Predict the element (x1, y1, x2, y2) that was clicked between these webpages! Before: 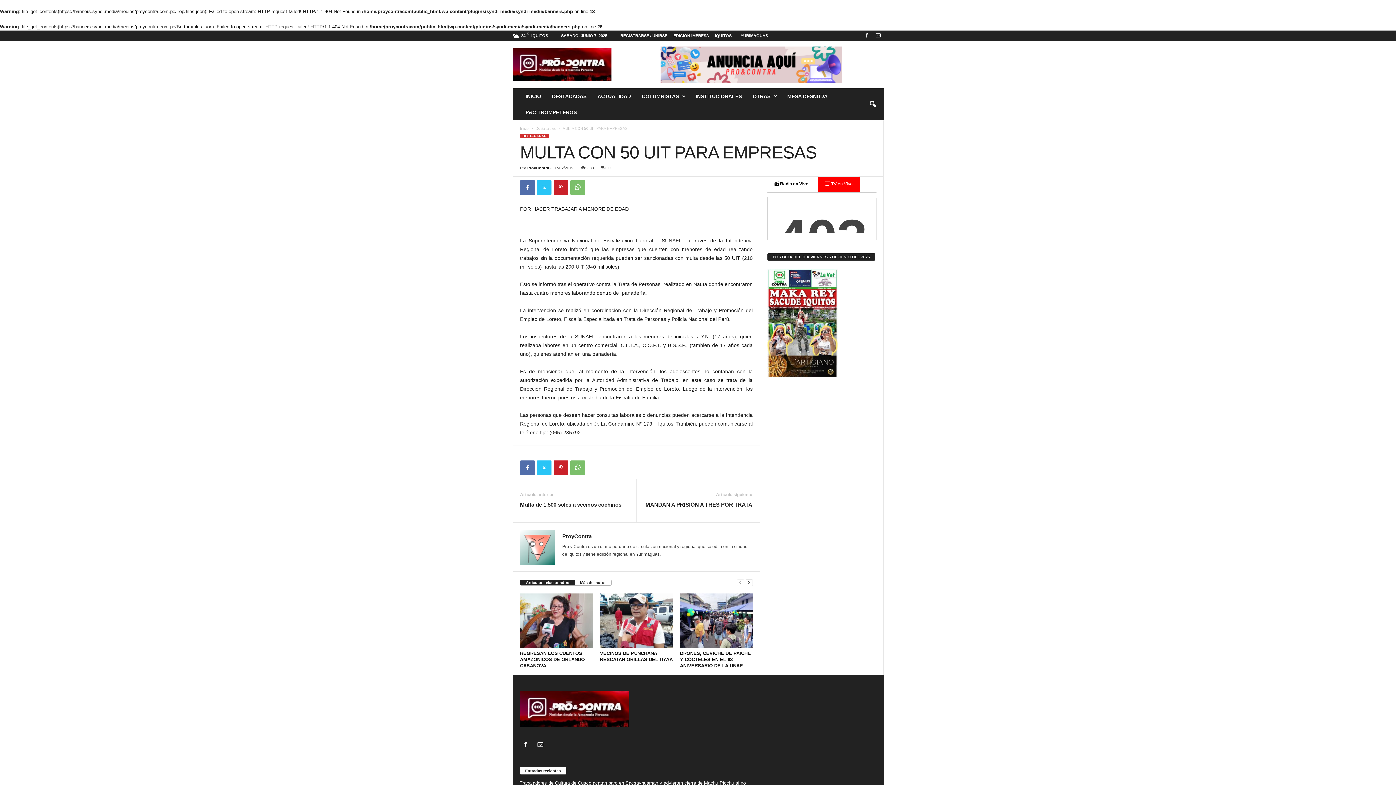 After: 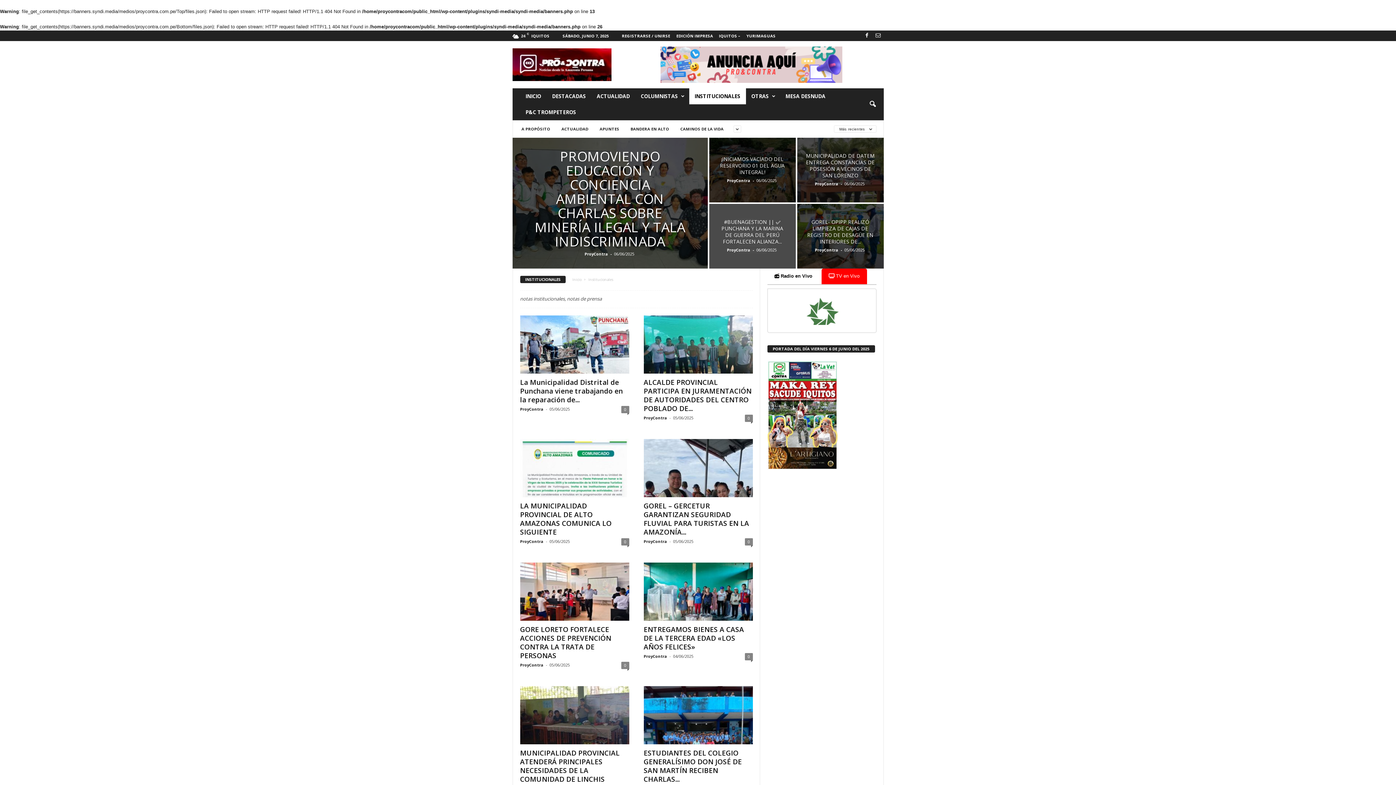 Action: bbox: (690, 88, 747, 104) label: INSTITUCIONALES